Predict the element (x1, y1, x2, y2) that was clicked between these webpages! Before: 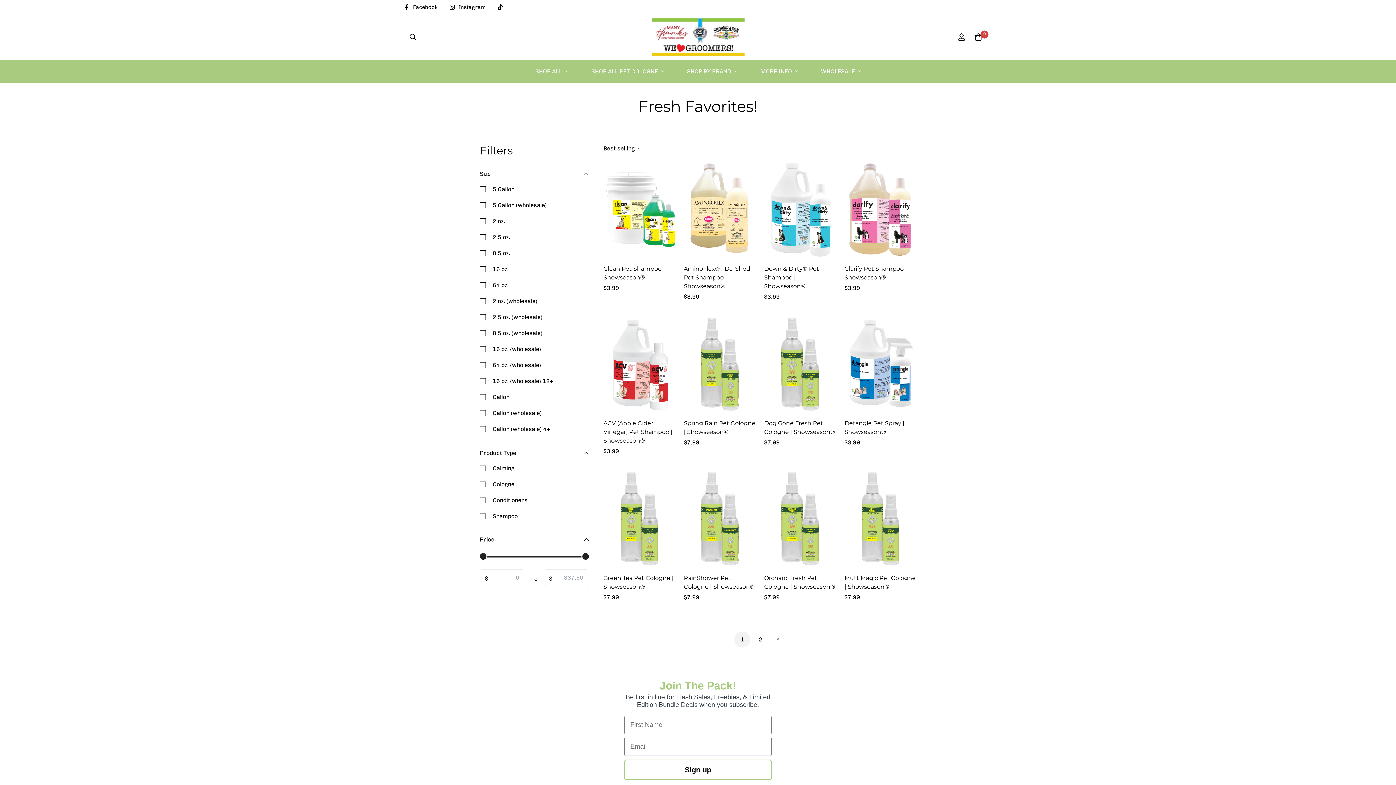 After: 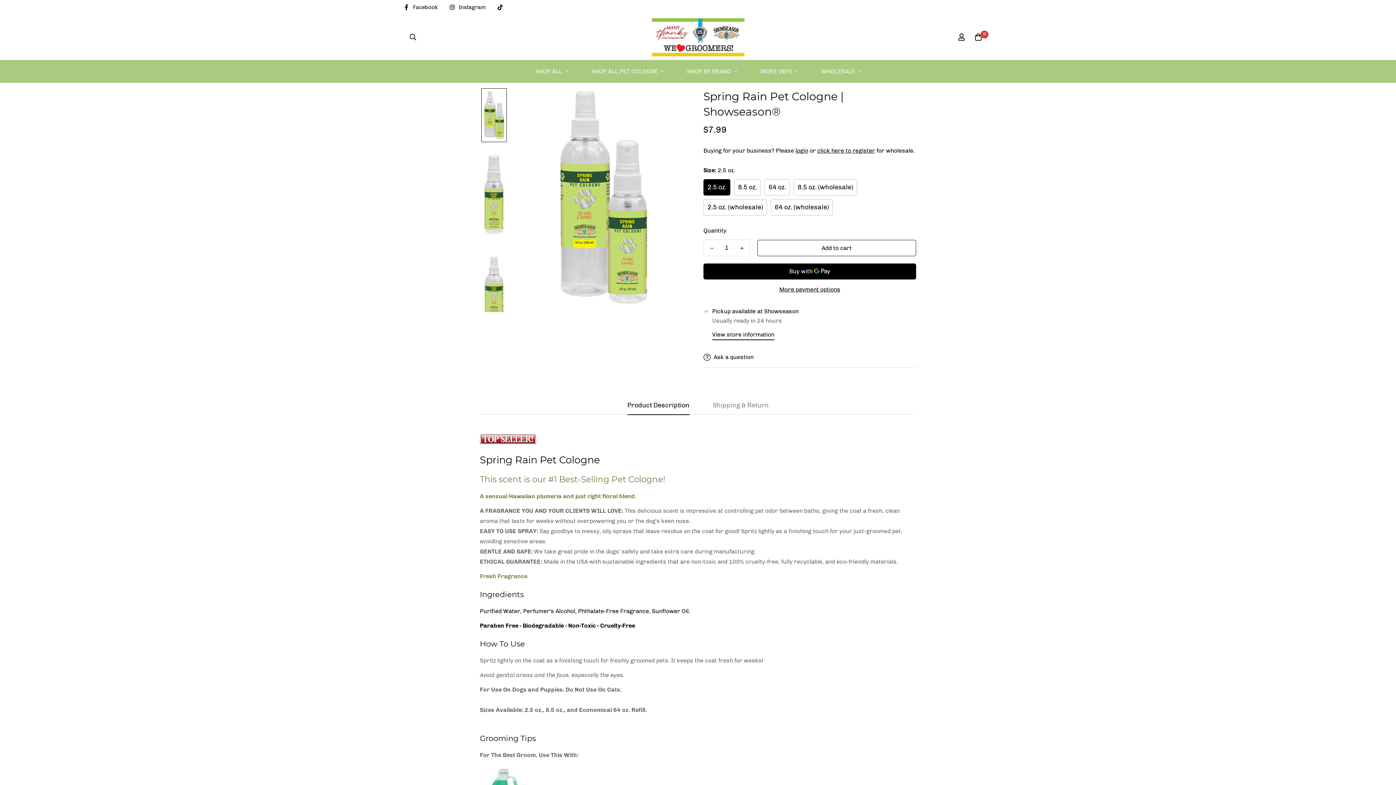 Action: label: Spring Rain Pet Cologne | Showseason® bbox: (684, 419, 755, 436)